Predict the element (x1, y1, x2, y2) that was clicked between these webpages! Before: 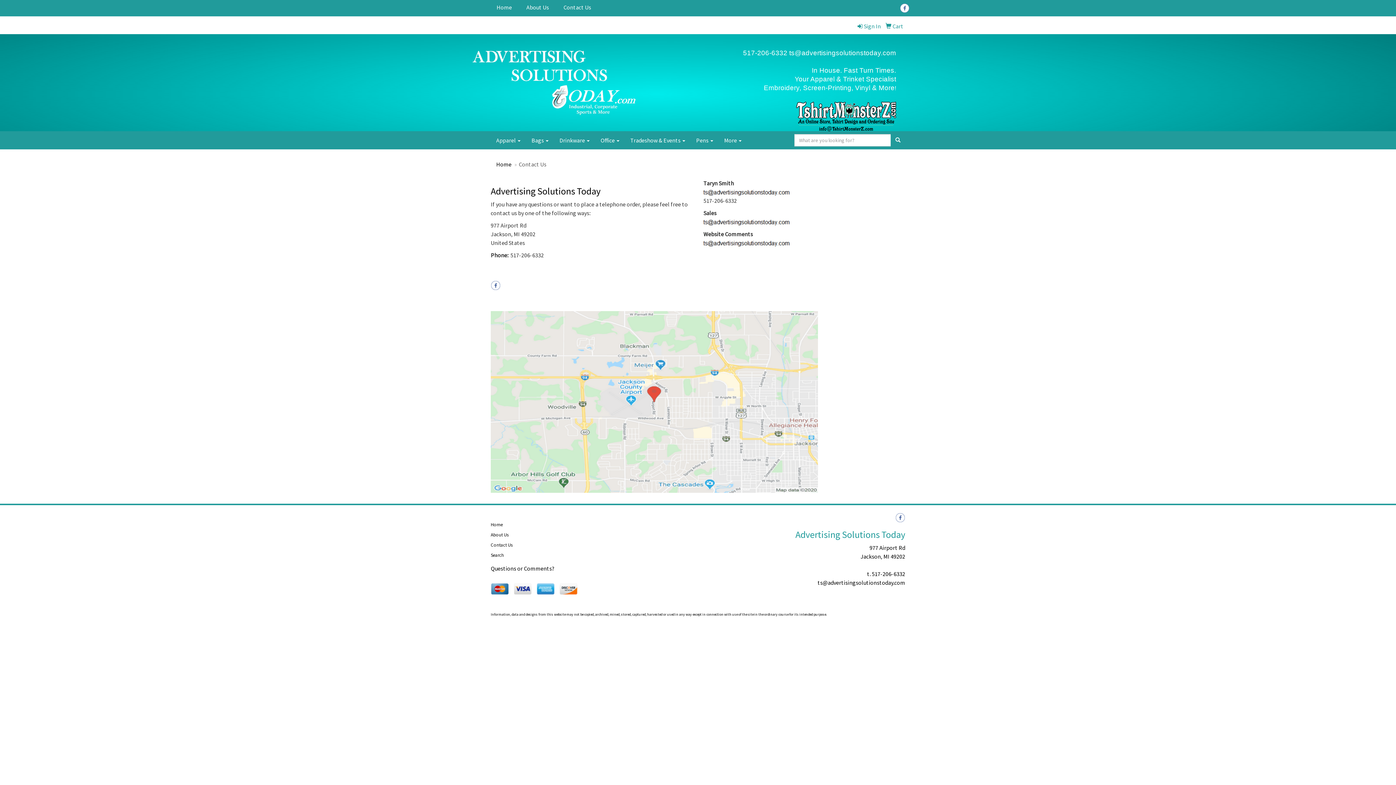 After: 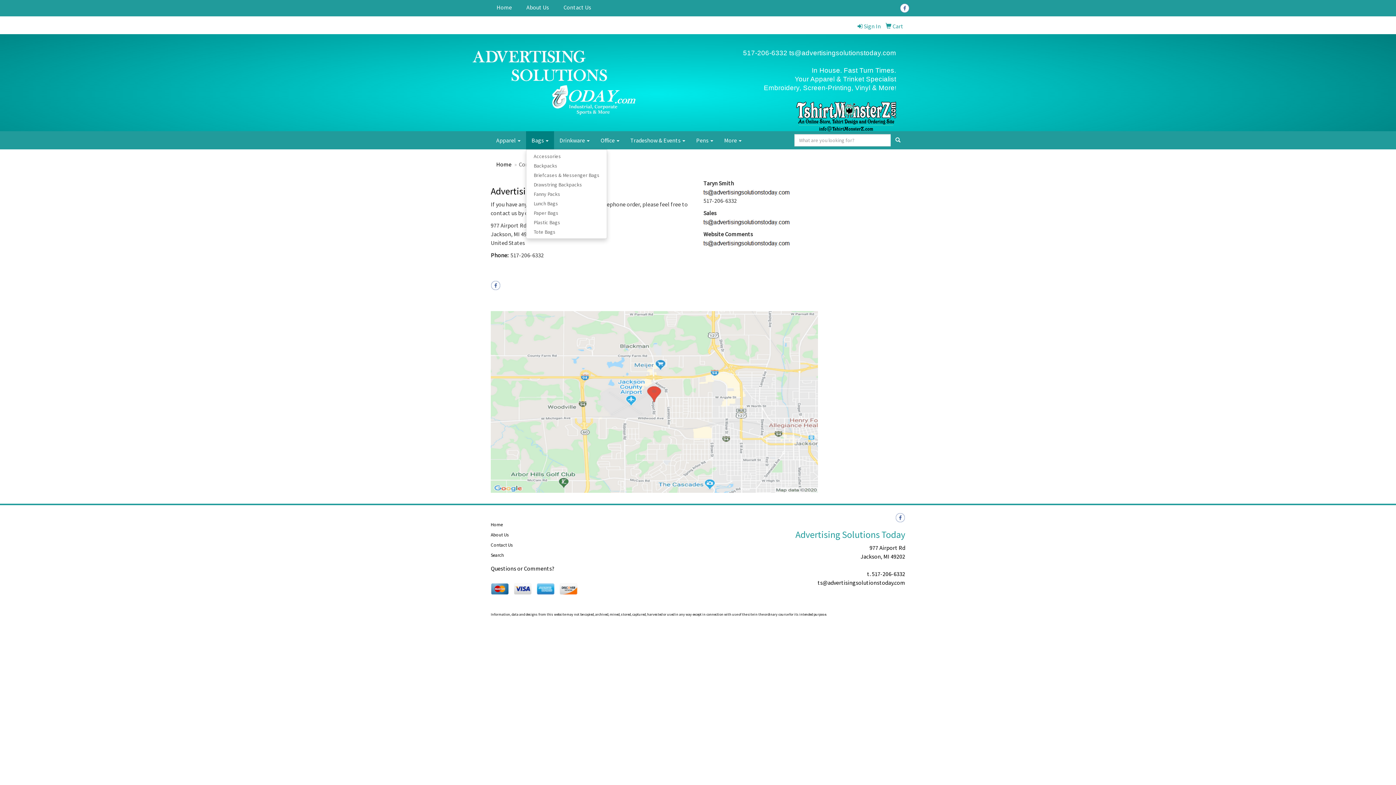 Action: bbox: (526, 131, 554, 149) label: Bags 